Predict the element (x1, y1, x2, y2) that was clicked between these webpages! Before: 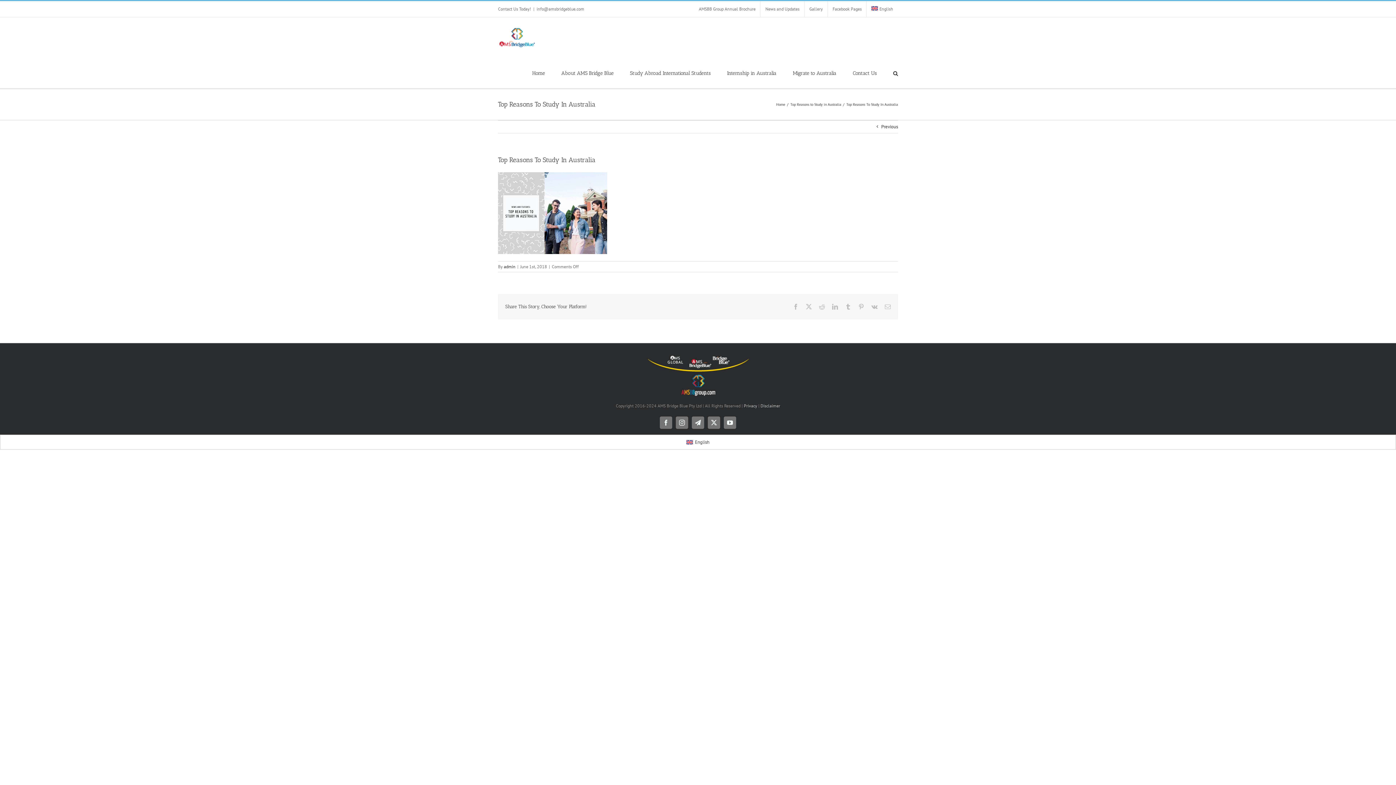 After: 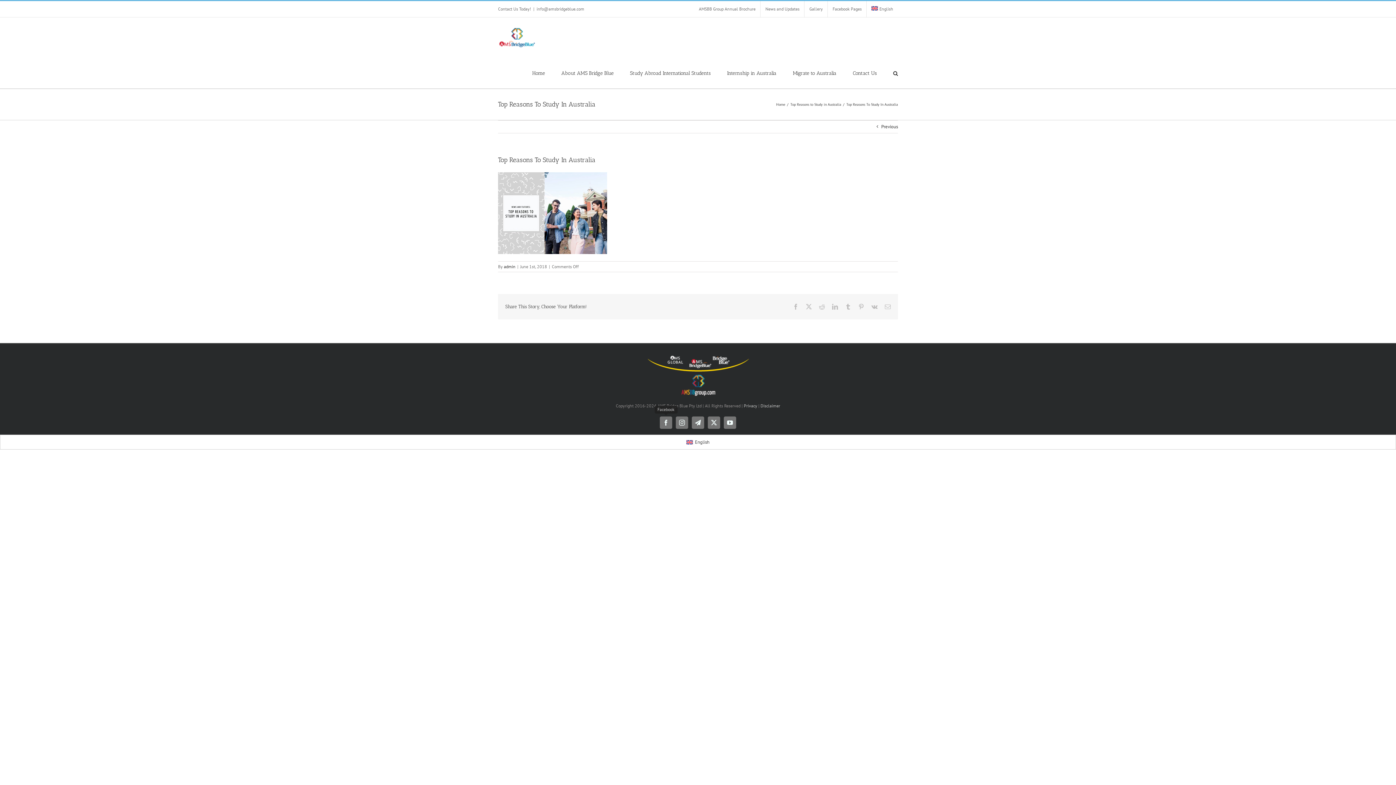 Action: bbox: (660, 416, 672, 429) label: Facebook